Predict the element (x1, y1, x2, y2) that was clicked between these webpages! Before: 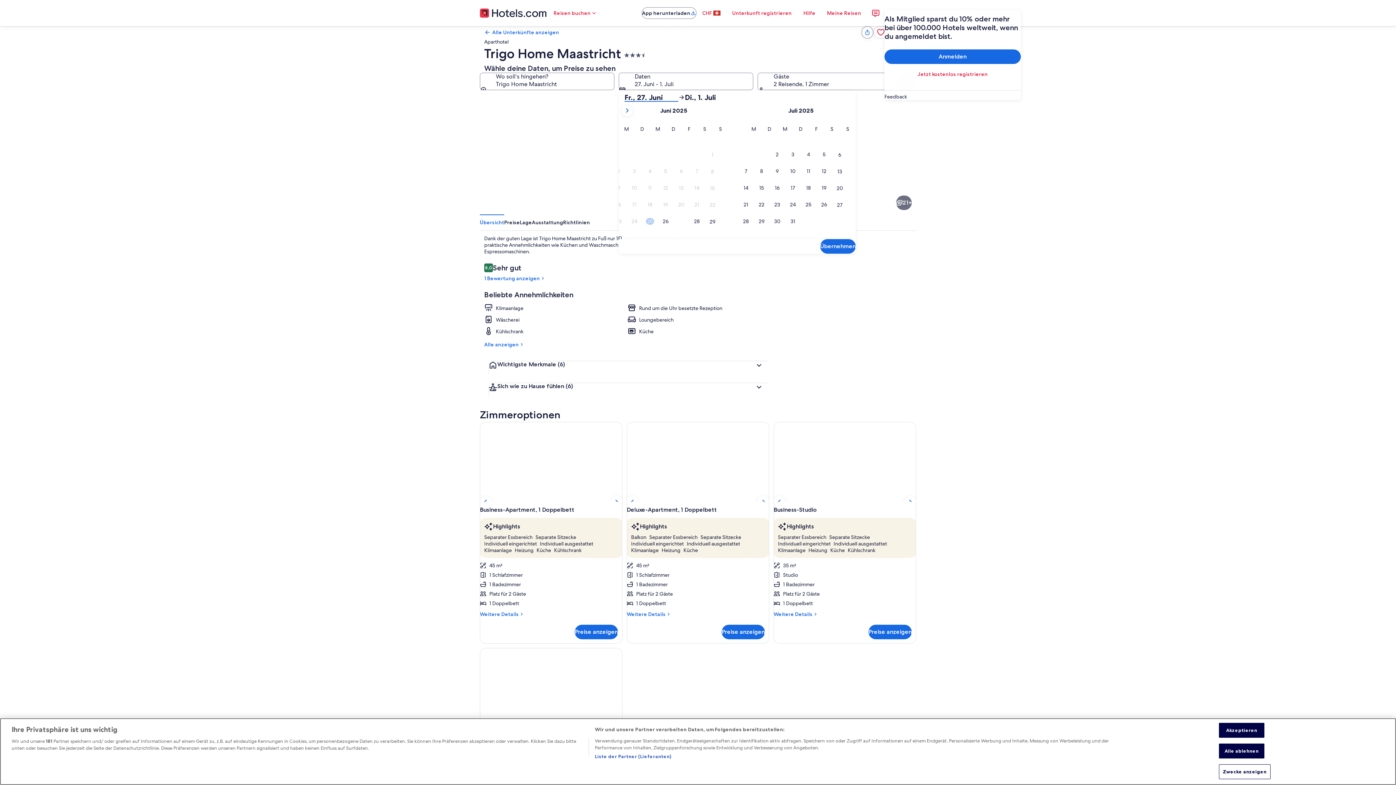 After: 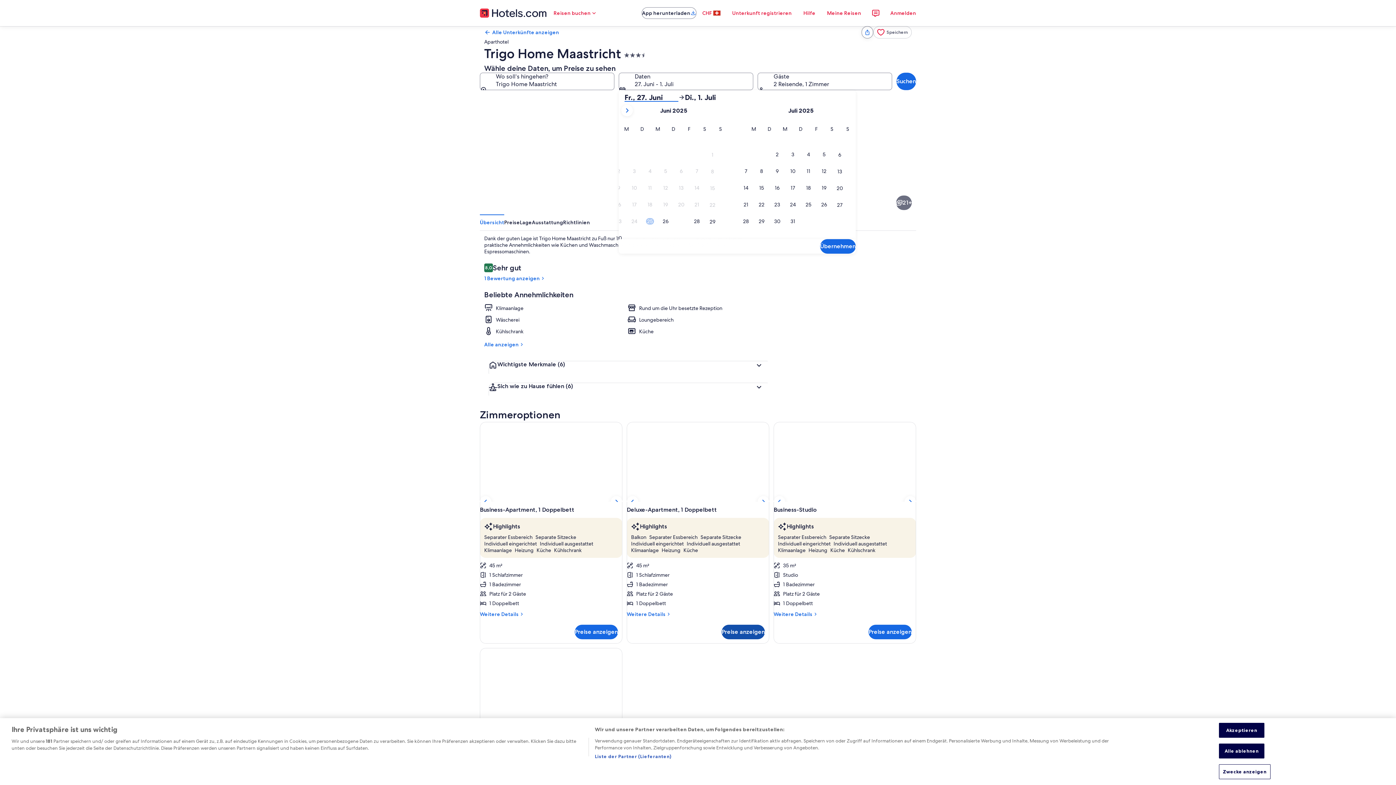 Action: label: Preise anzeigen bbox: (721, 625, 765, 639)